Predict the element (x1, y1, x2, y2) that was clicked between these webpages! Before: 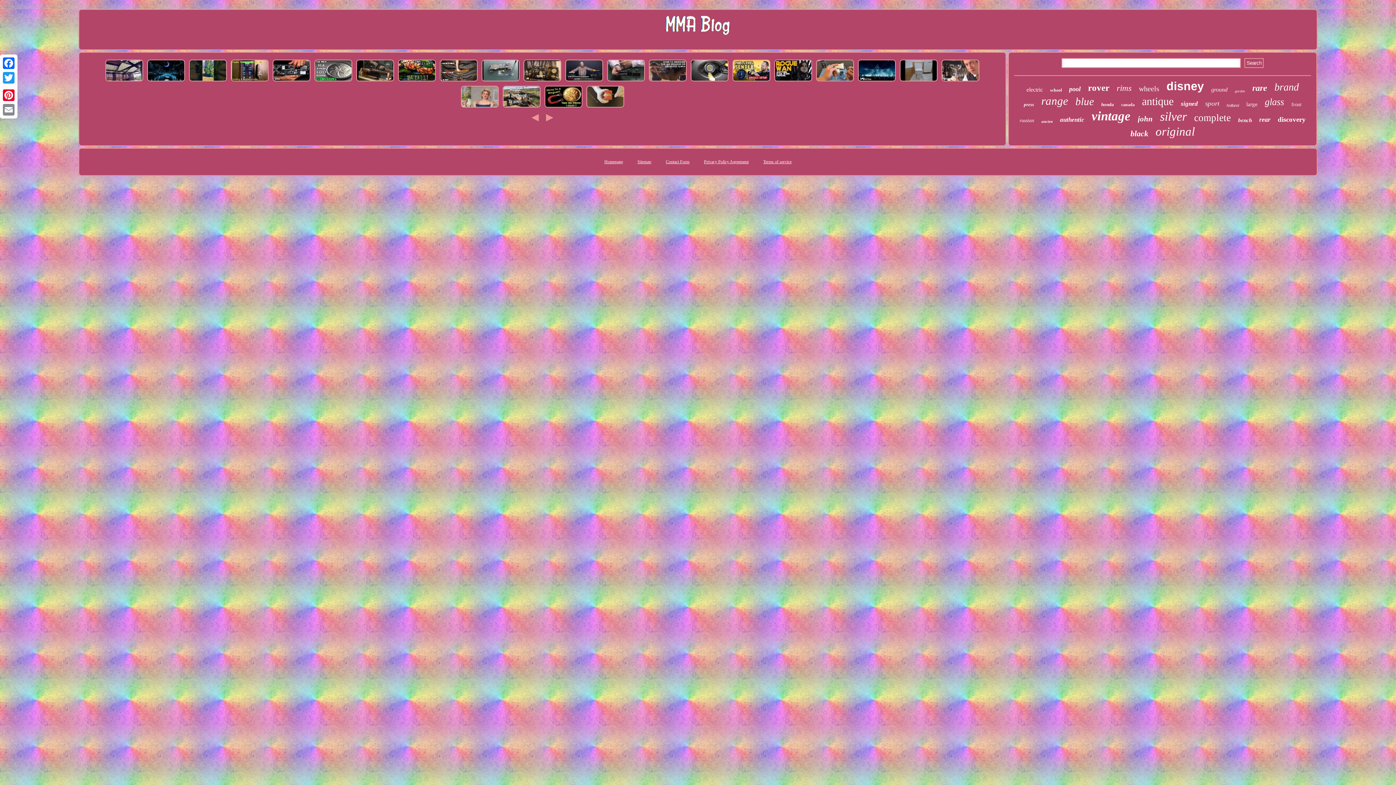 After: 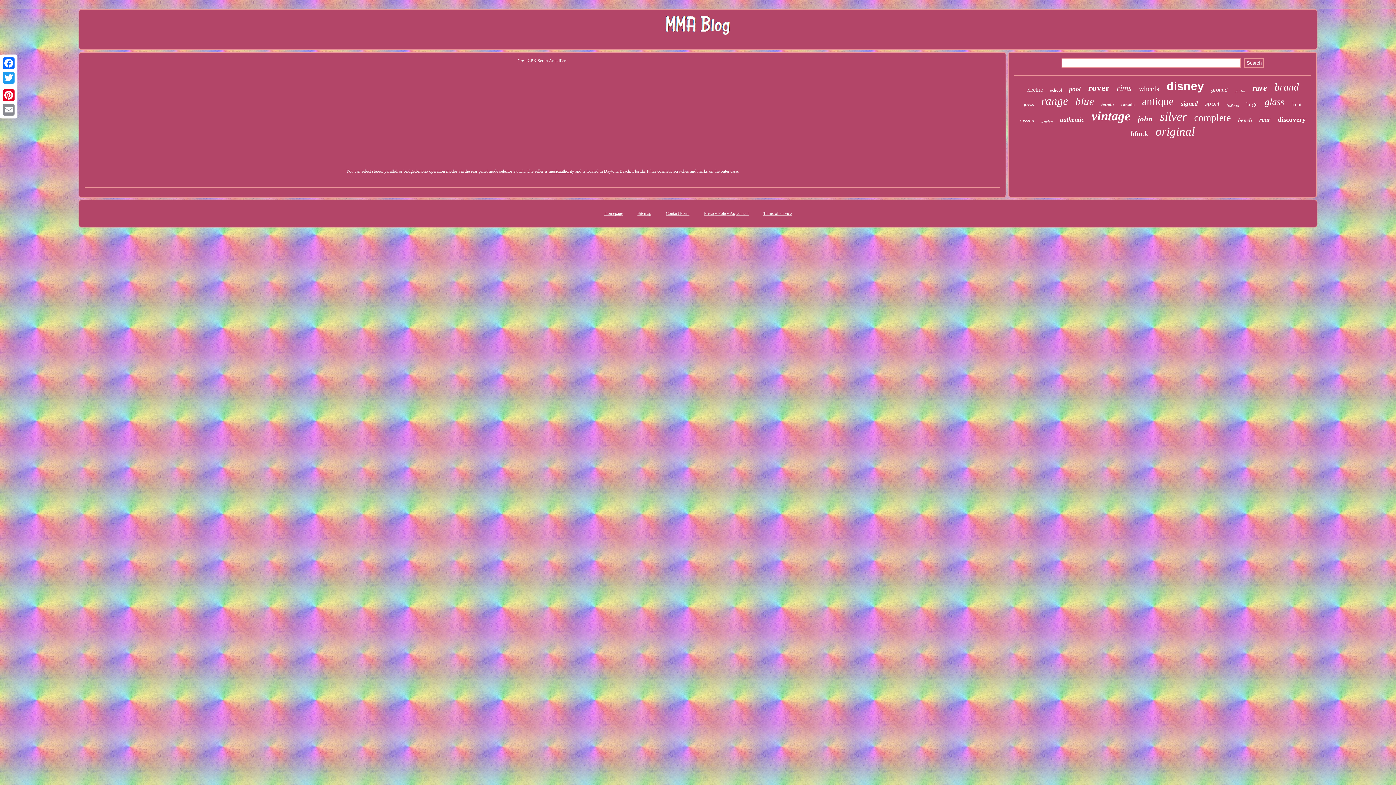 Action: bbox: (271, 78, 312, 84)